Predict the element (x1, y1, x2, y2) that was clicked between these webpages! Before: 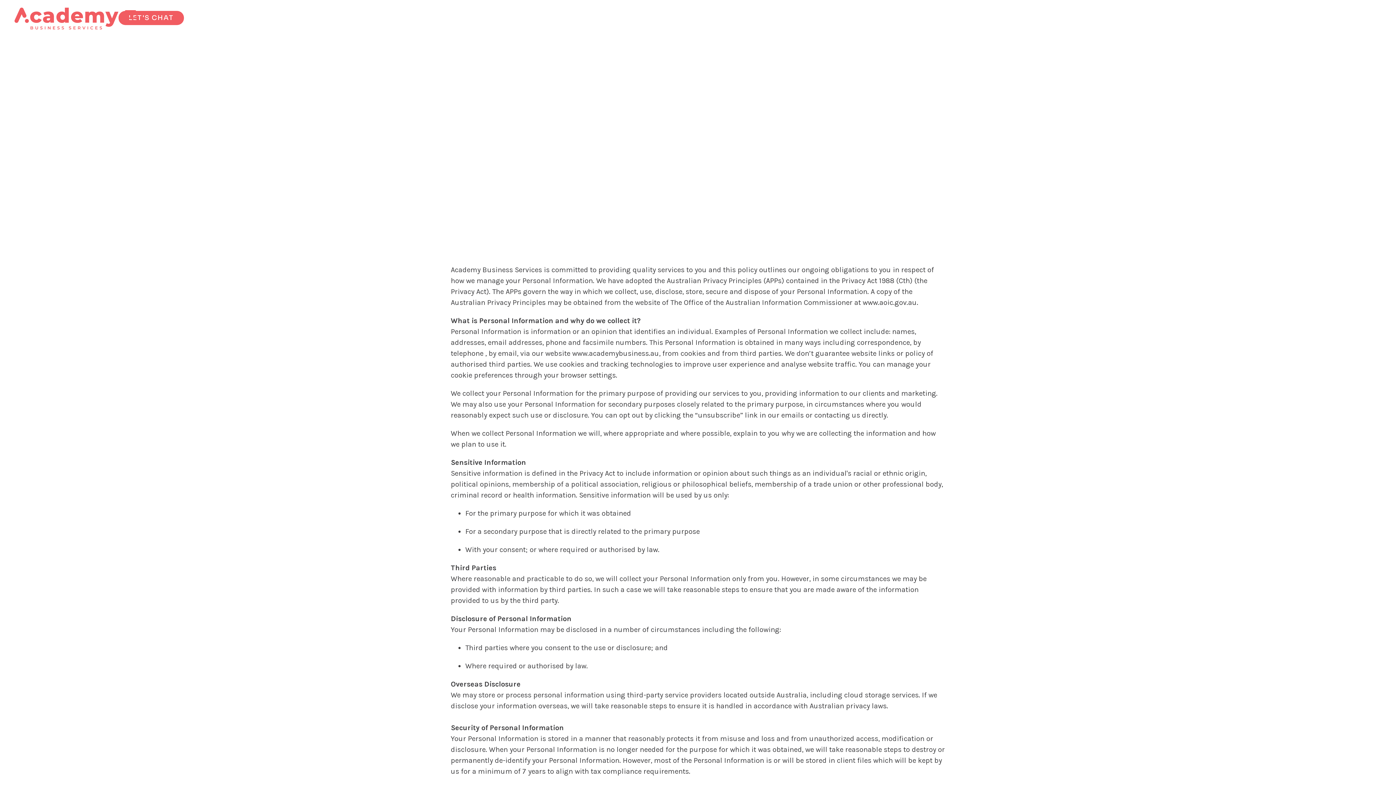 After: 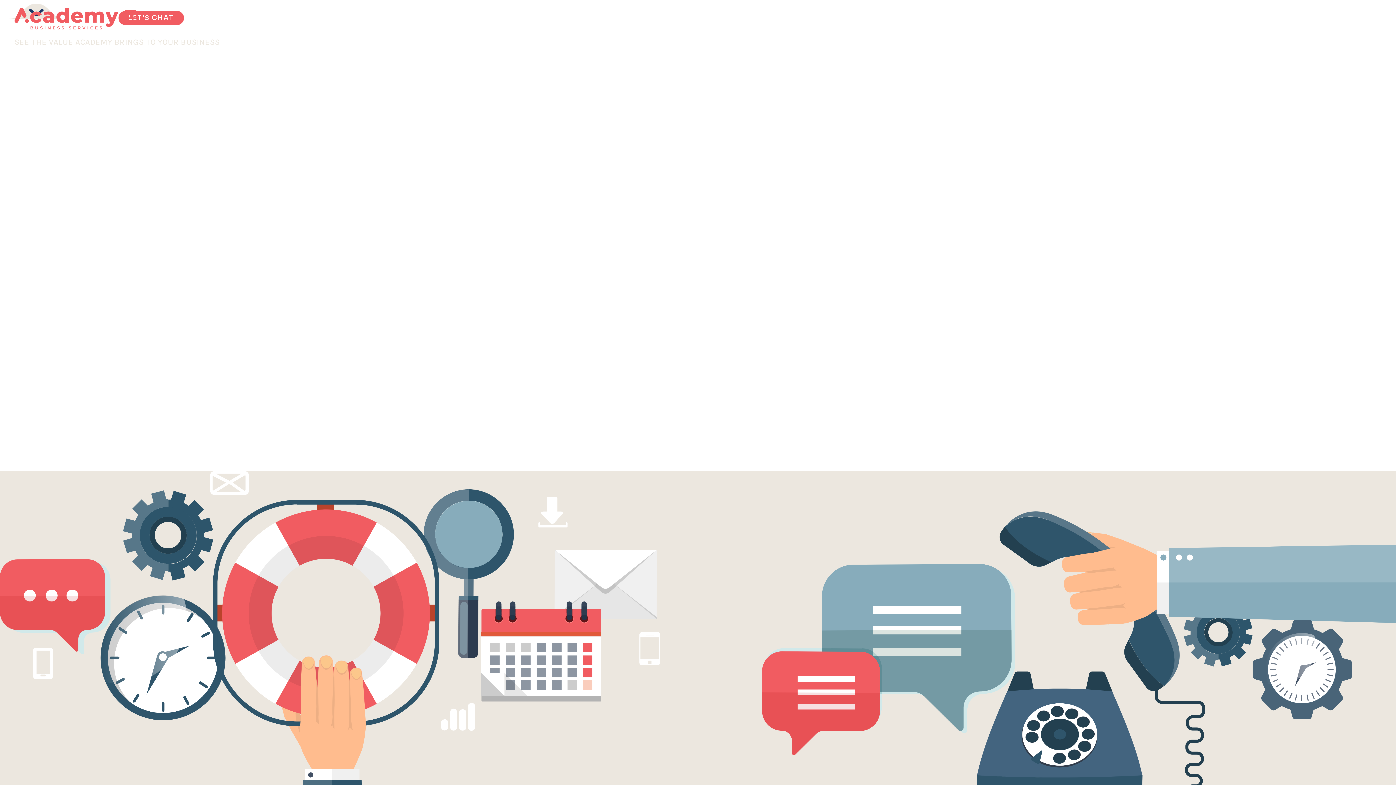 Action: label: LET'S CHAT bbox: (118, 10, 184, 25)